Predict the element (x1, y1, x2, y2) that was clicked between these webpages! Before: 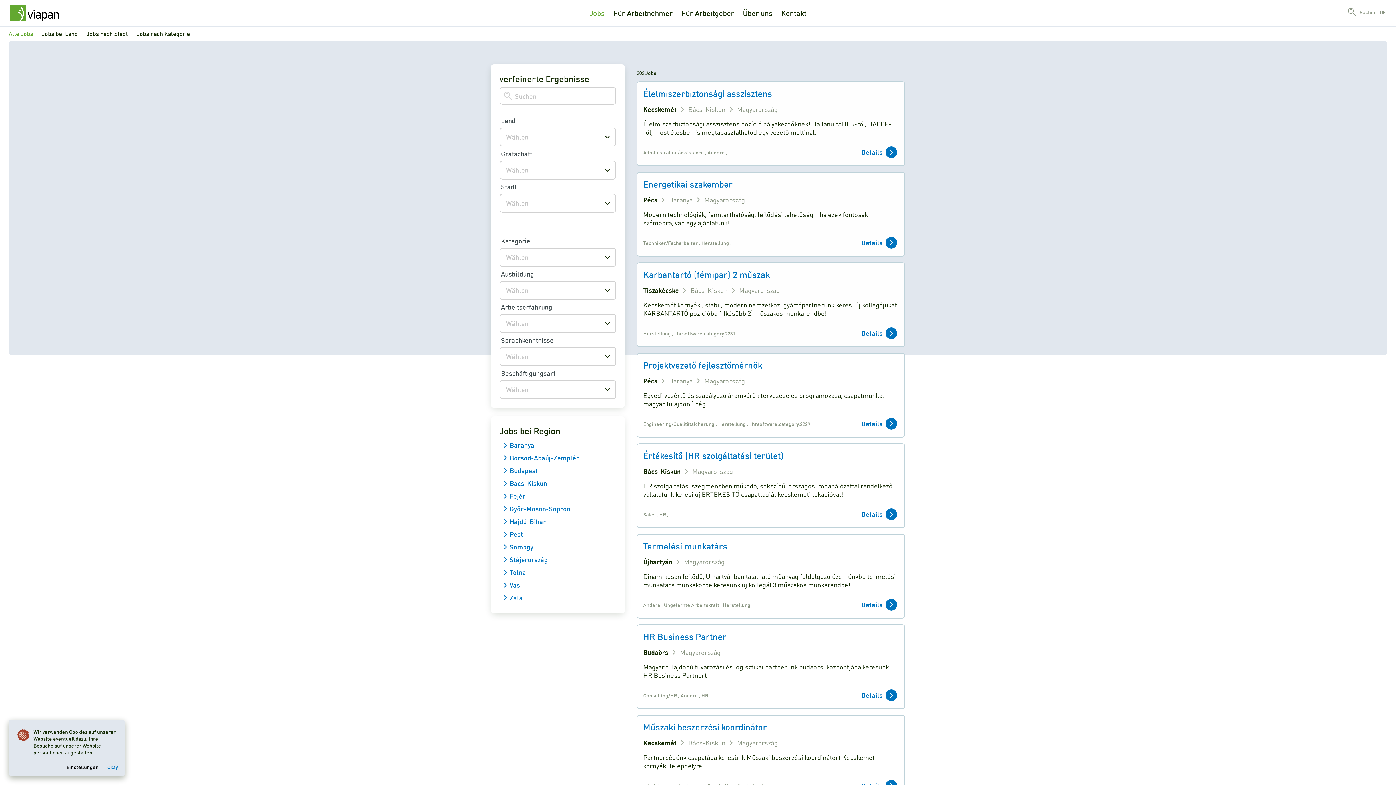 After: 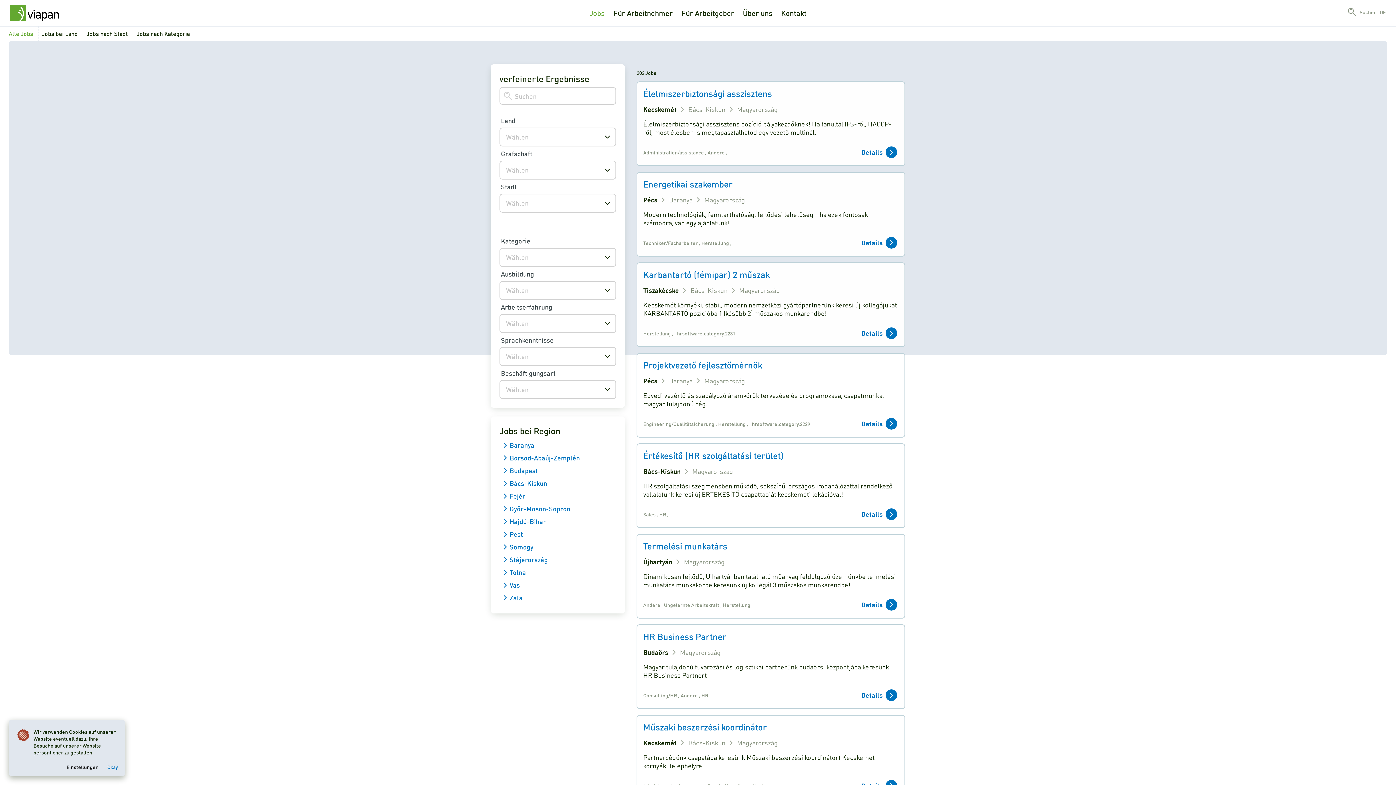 Action: bbox: (8, 26, 37, 41) label: Alle Jobs